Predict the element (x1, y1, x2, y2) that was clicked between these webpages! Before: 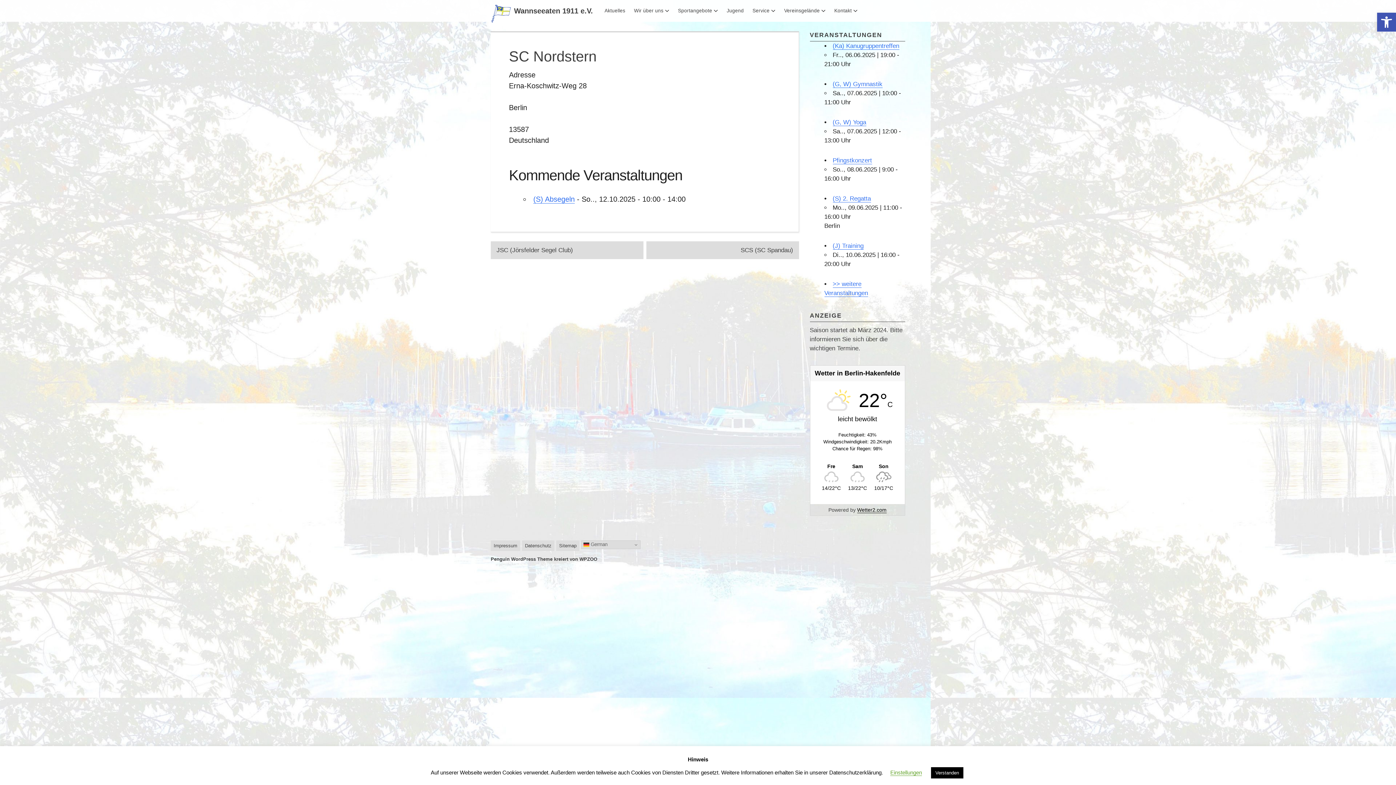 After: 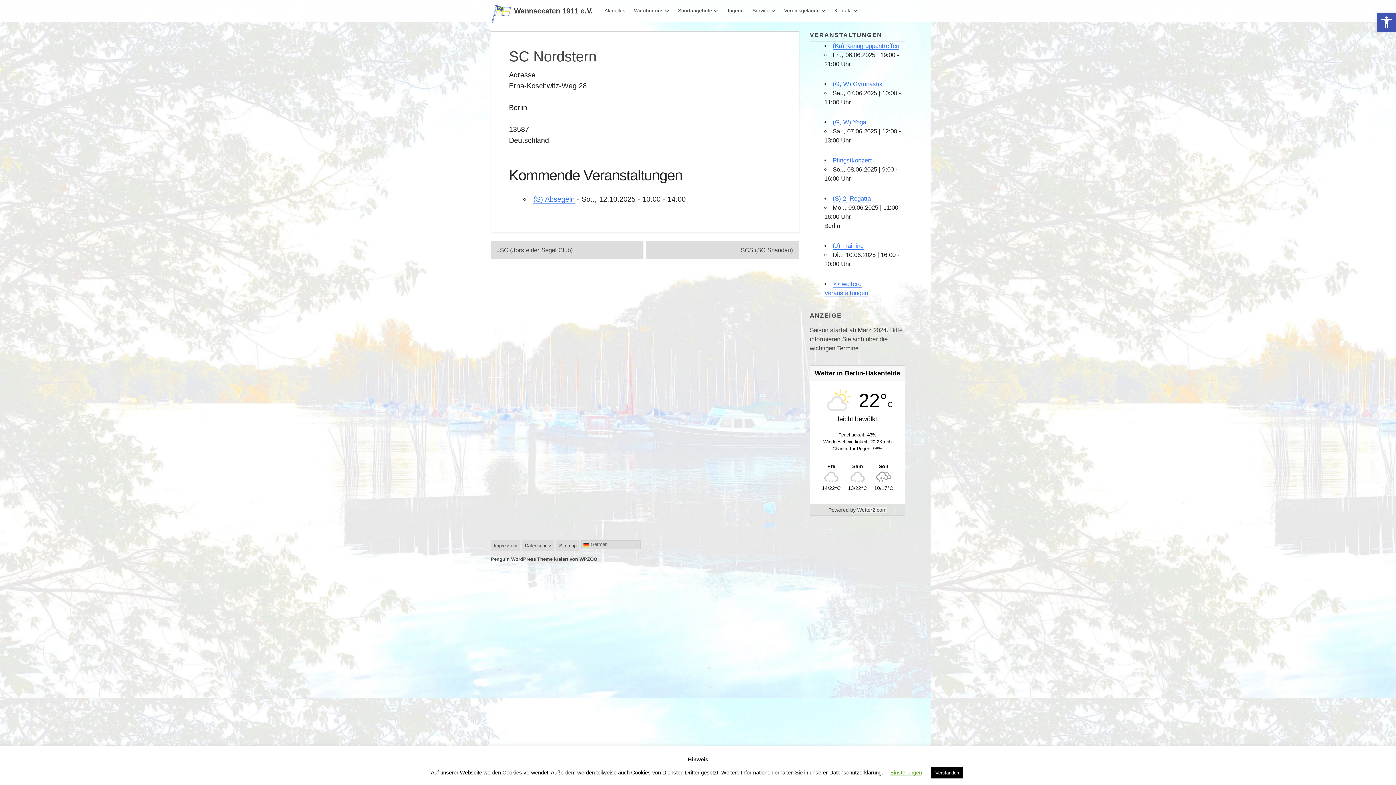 Action: bbox: (857, 507, 886, 513) label: Wetter2.com